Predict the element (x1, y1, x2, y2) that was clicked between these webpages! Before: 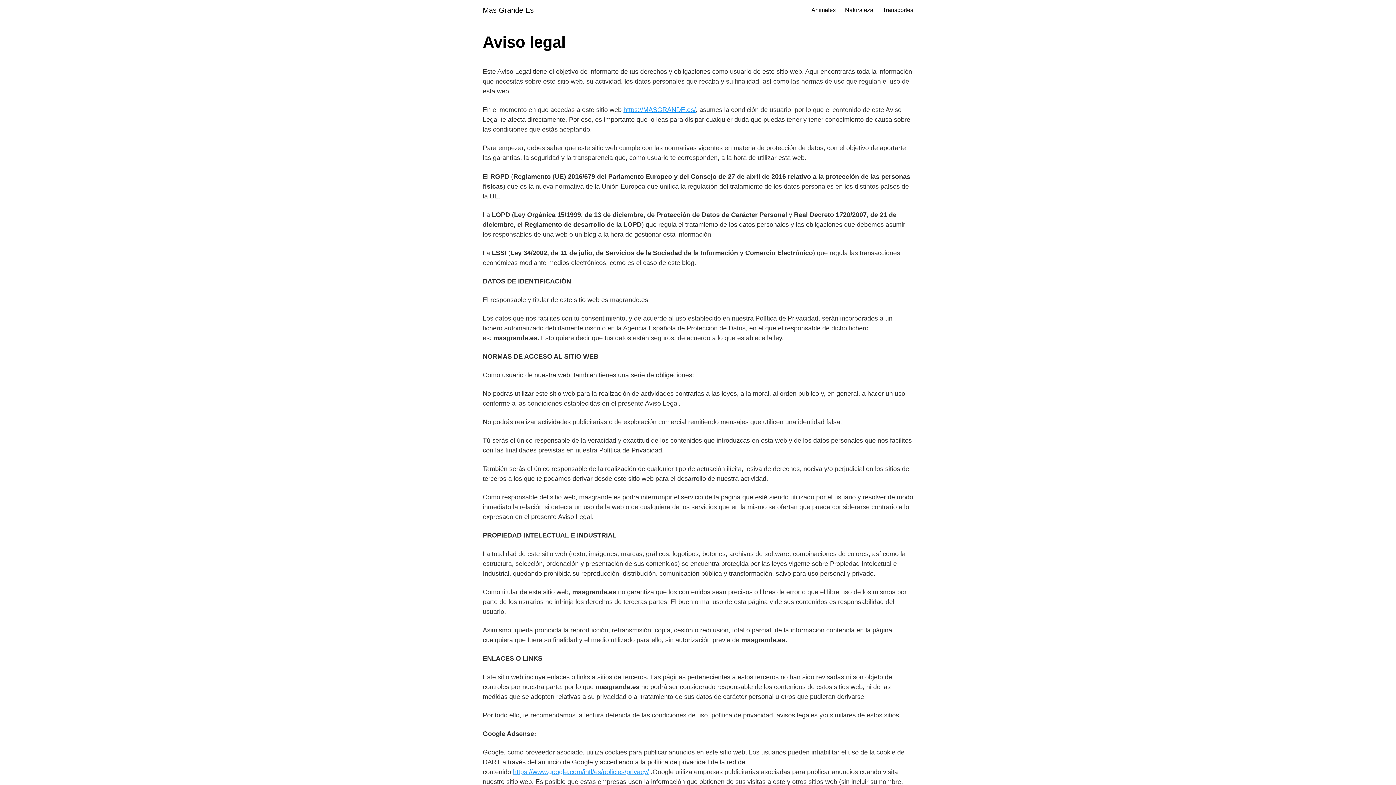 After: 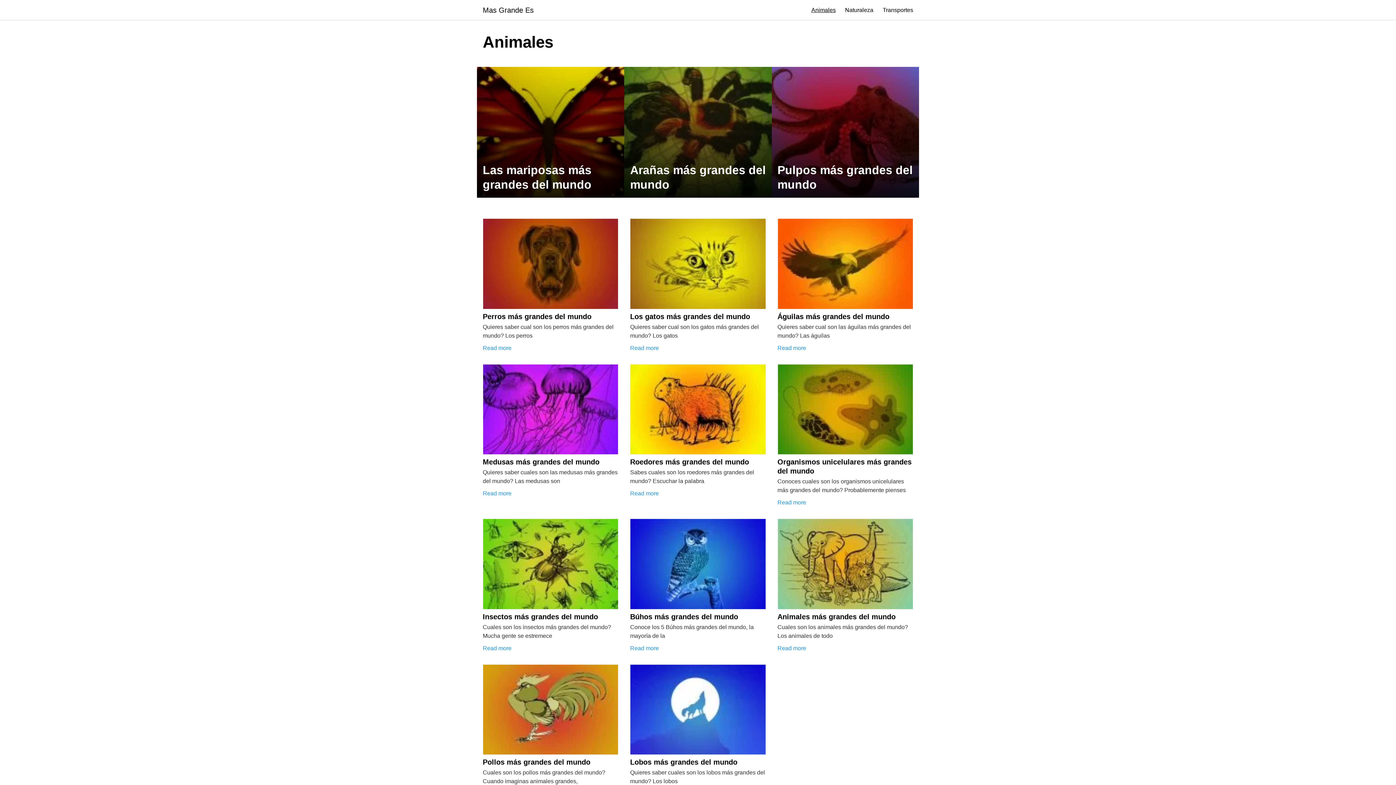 Action: label: Animales bbox: (811, 6, 835, 13)